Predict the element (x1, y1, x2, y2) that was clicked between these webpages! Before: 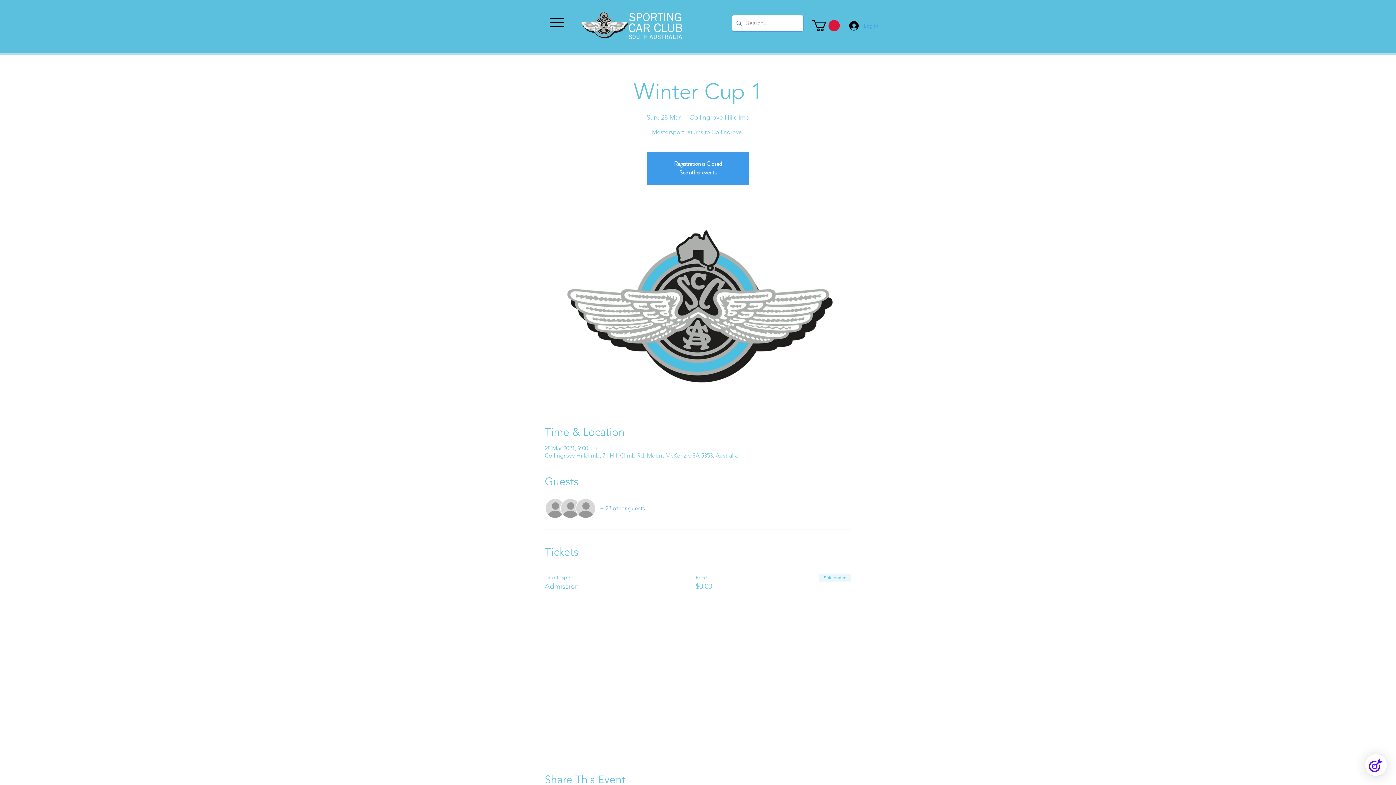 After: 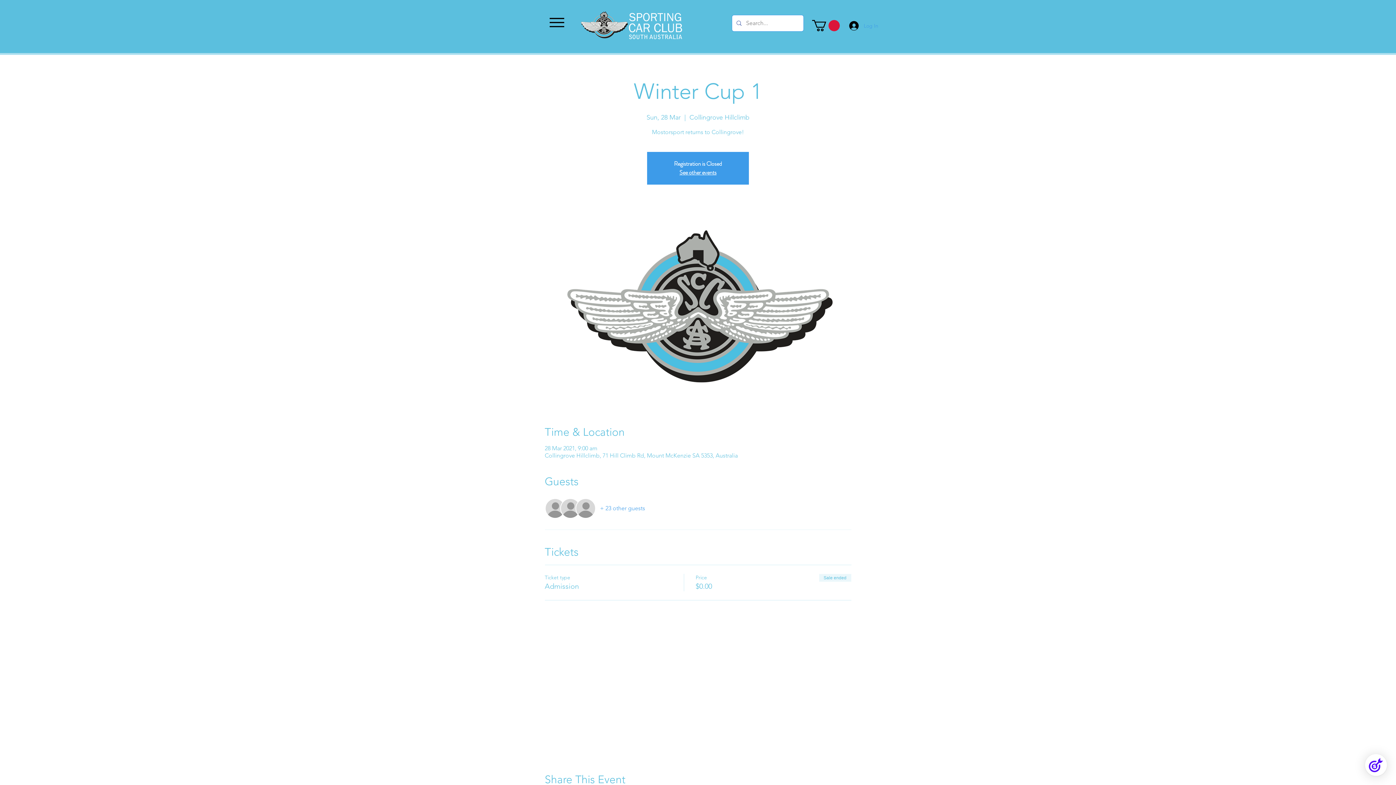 Action: label: + 23 other guests bbox: (600, 504, 645, 512)